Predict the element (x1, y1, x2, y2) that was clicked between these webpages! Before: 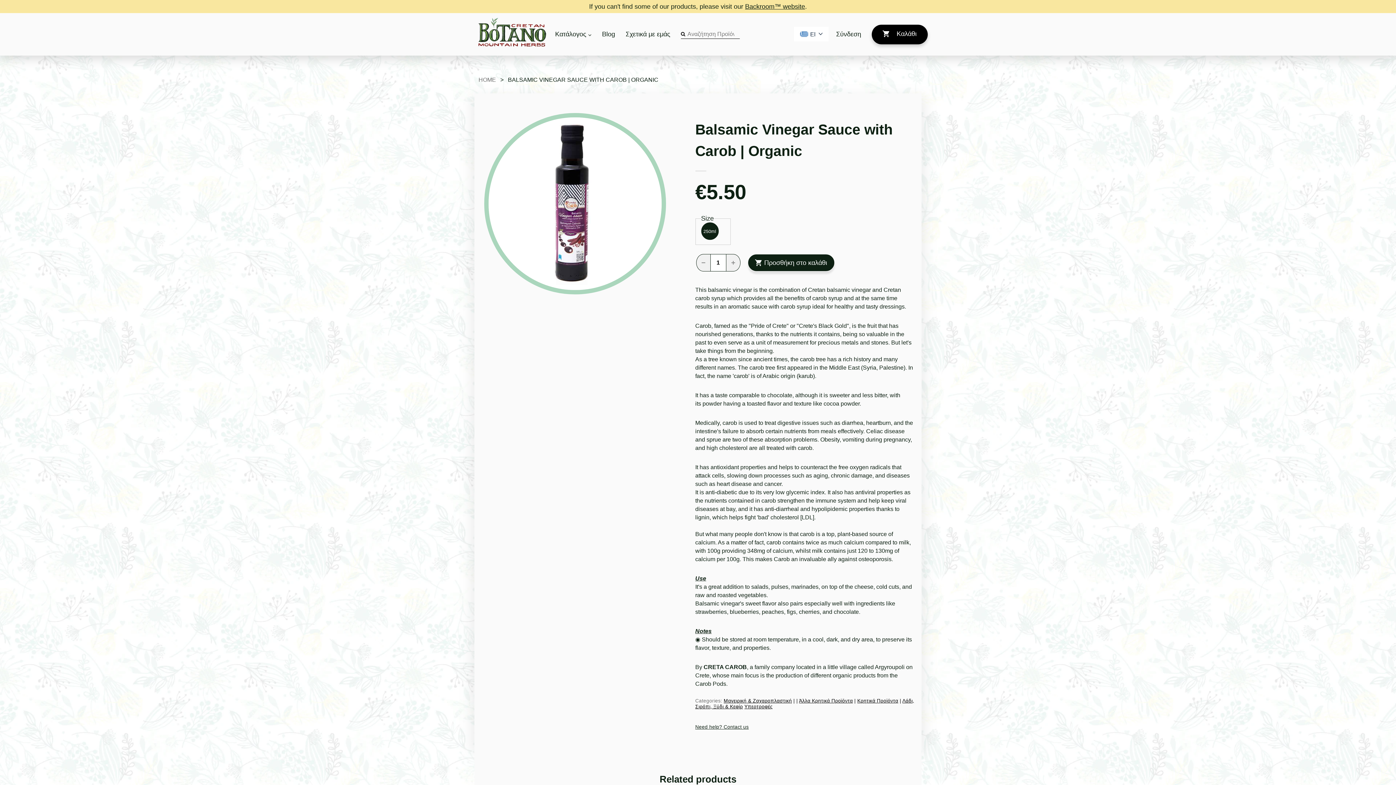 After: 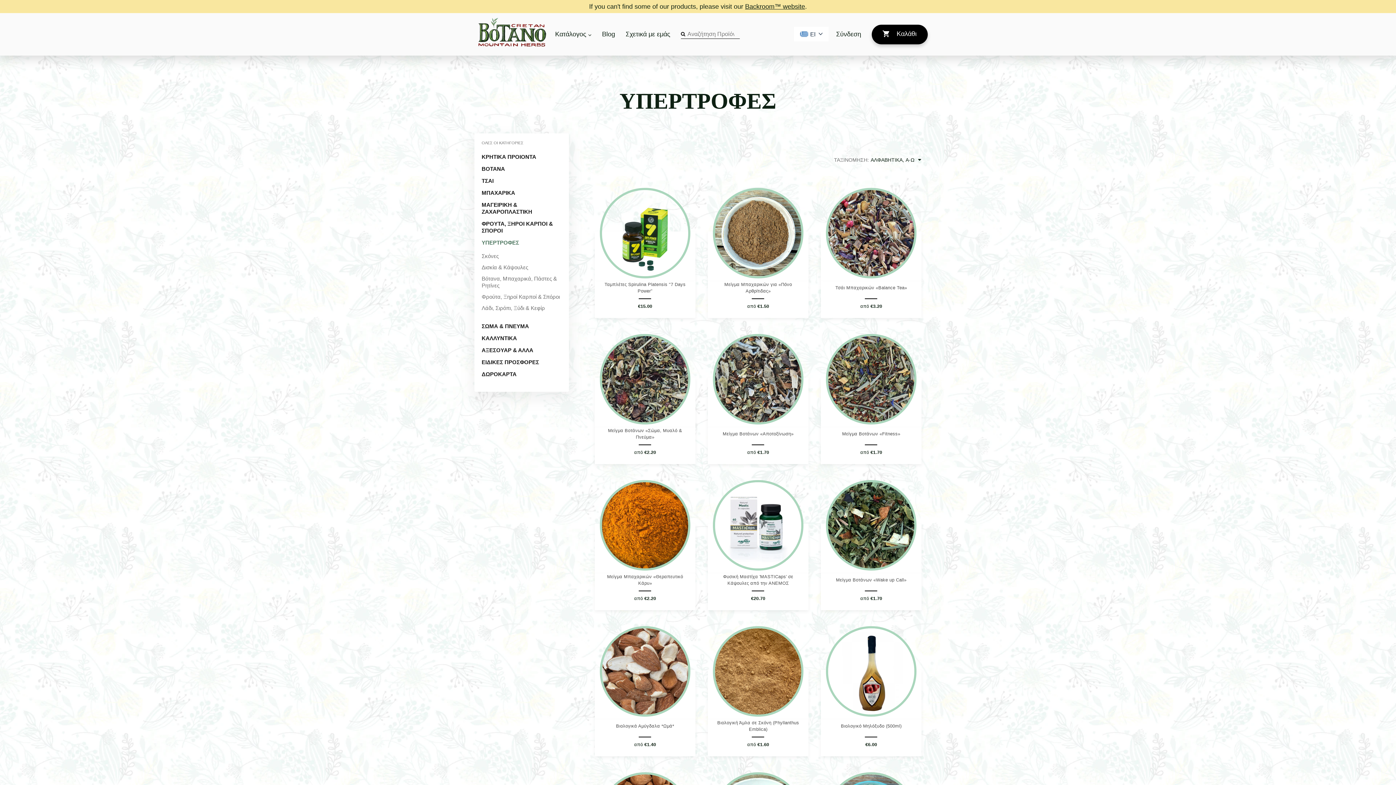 Action: bbox: (744, 704, 772, 709) label: Υπερτροφές